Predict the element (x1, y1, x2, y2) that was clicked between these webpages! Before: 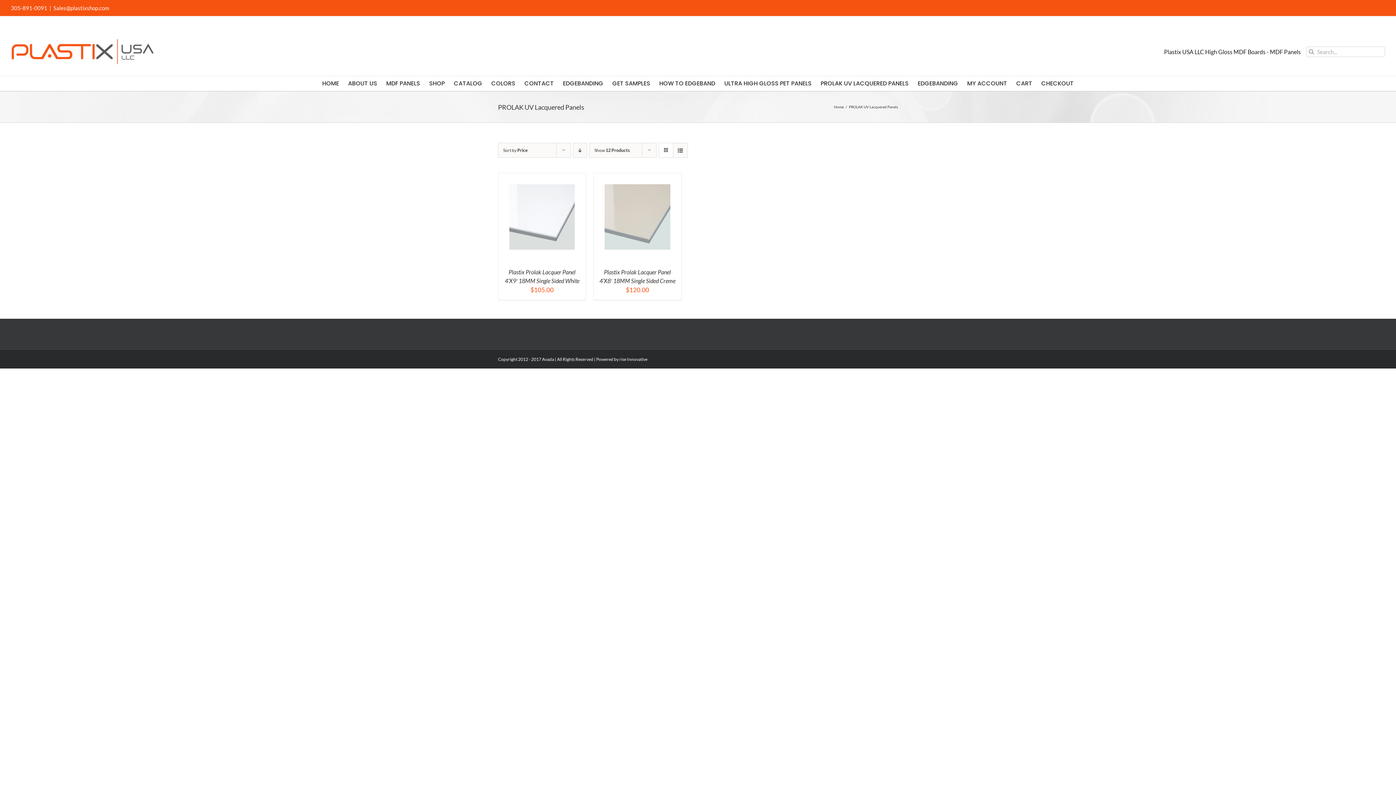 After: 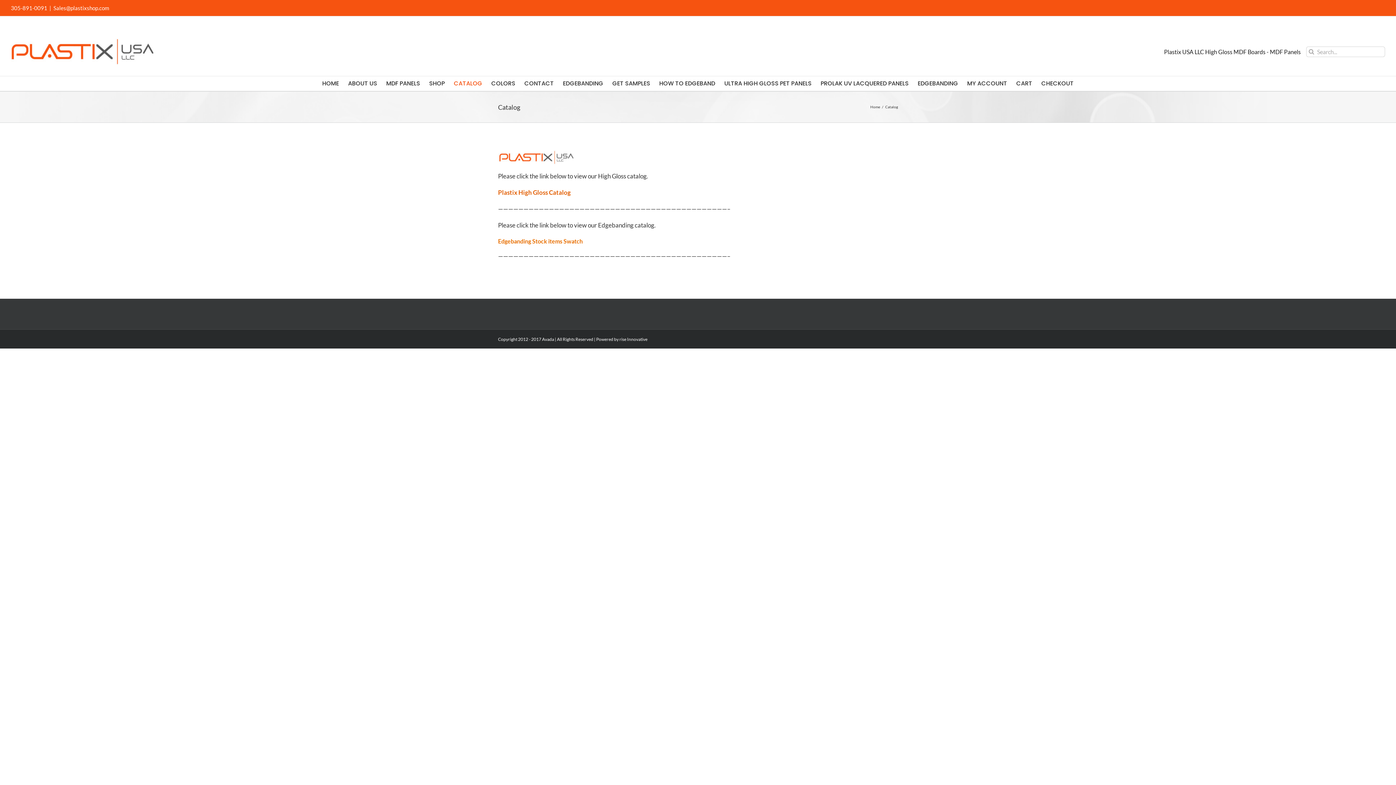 Action: bbox: (454, 76, 482, 90) label: CATALOG